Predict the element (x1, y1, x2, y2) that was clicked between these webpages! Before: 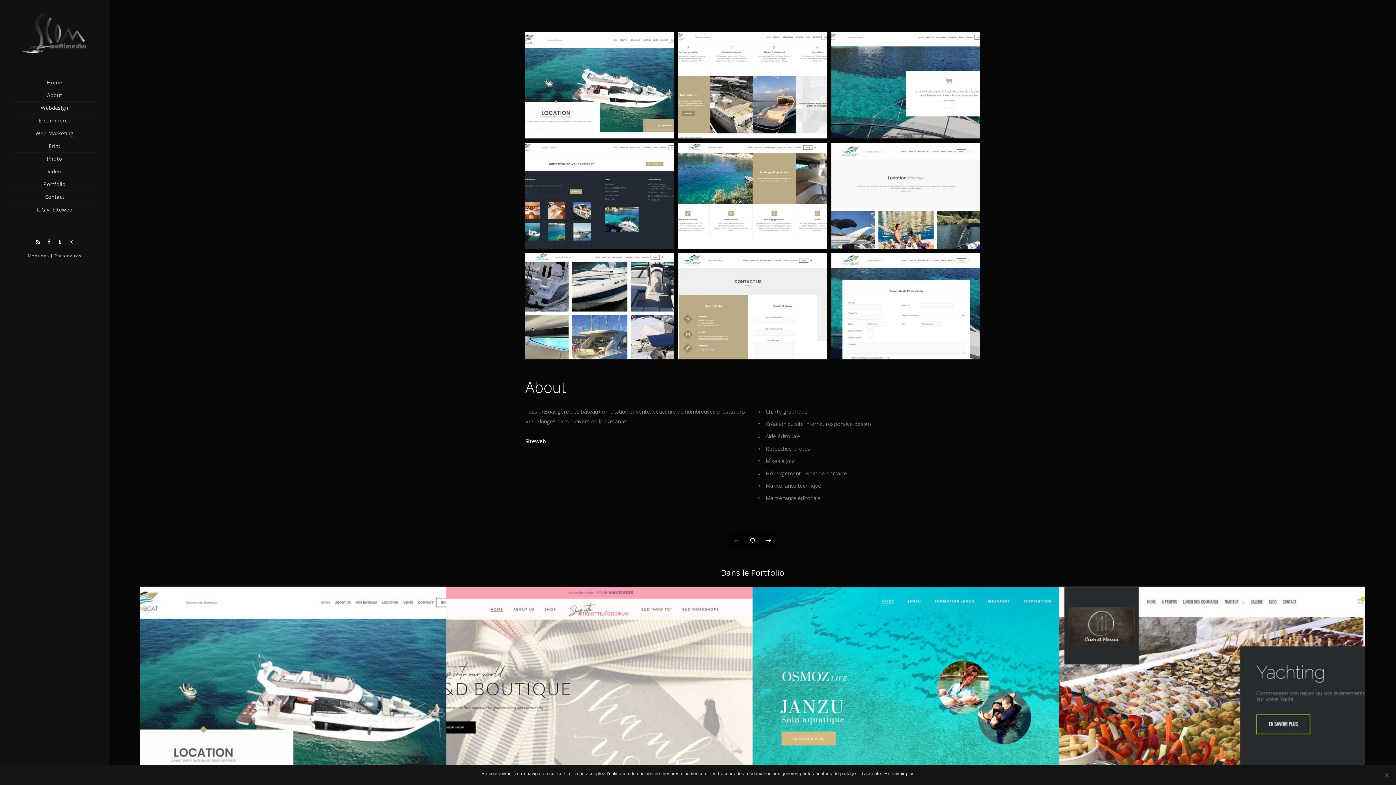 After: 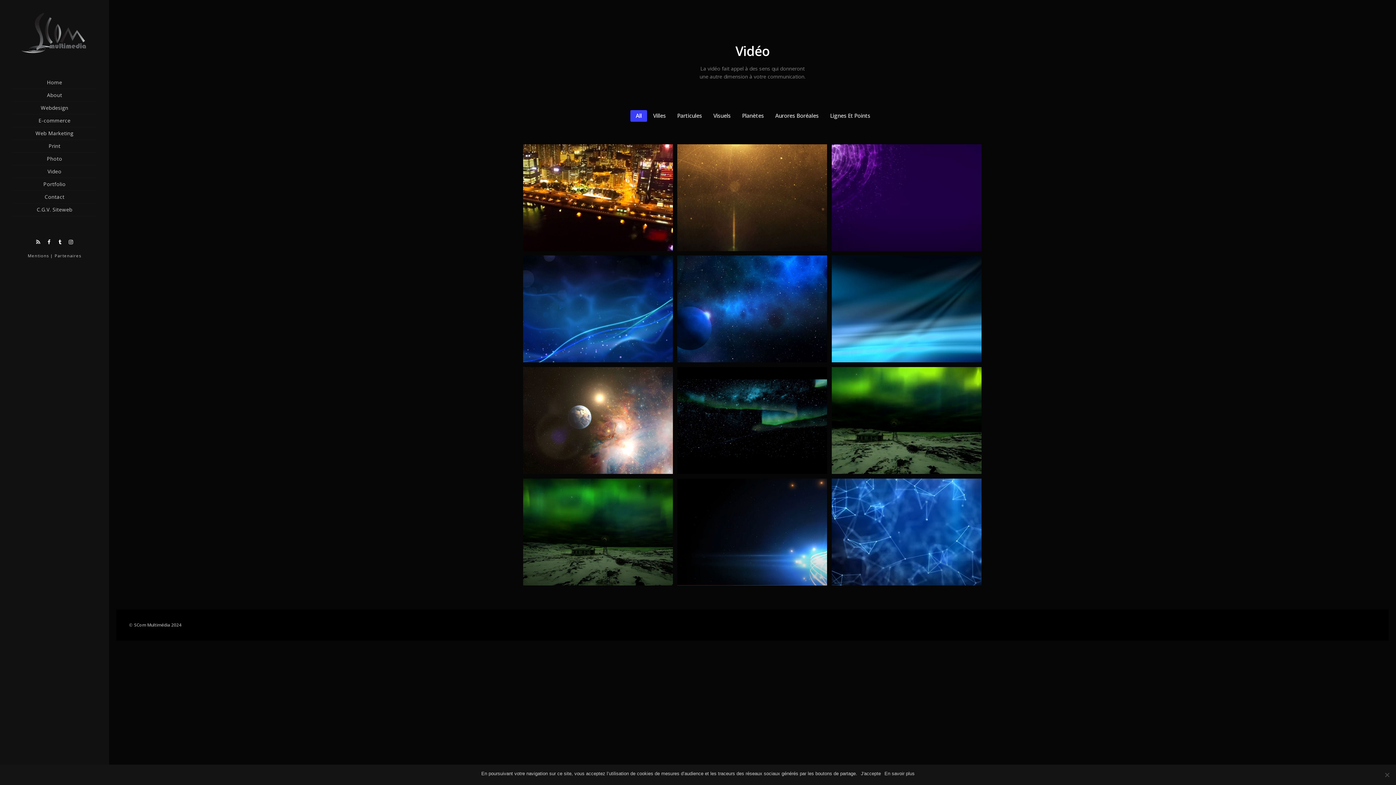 Action: bbox: (12, 165, 96, 178) label: Video